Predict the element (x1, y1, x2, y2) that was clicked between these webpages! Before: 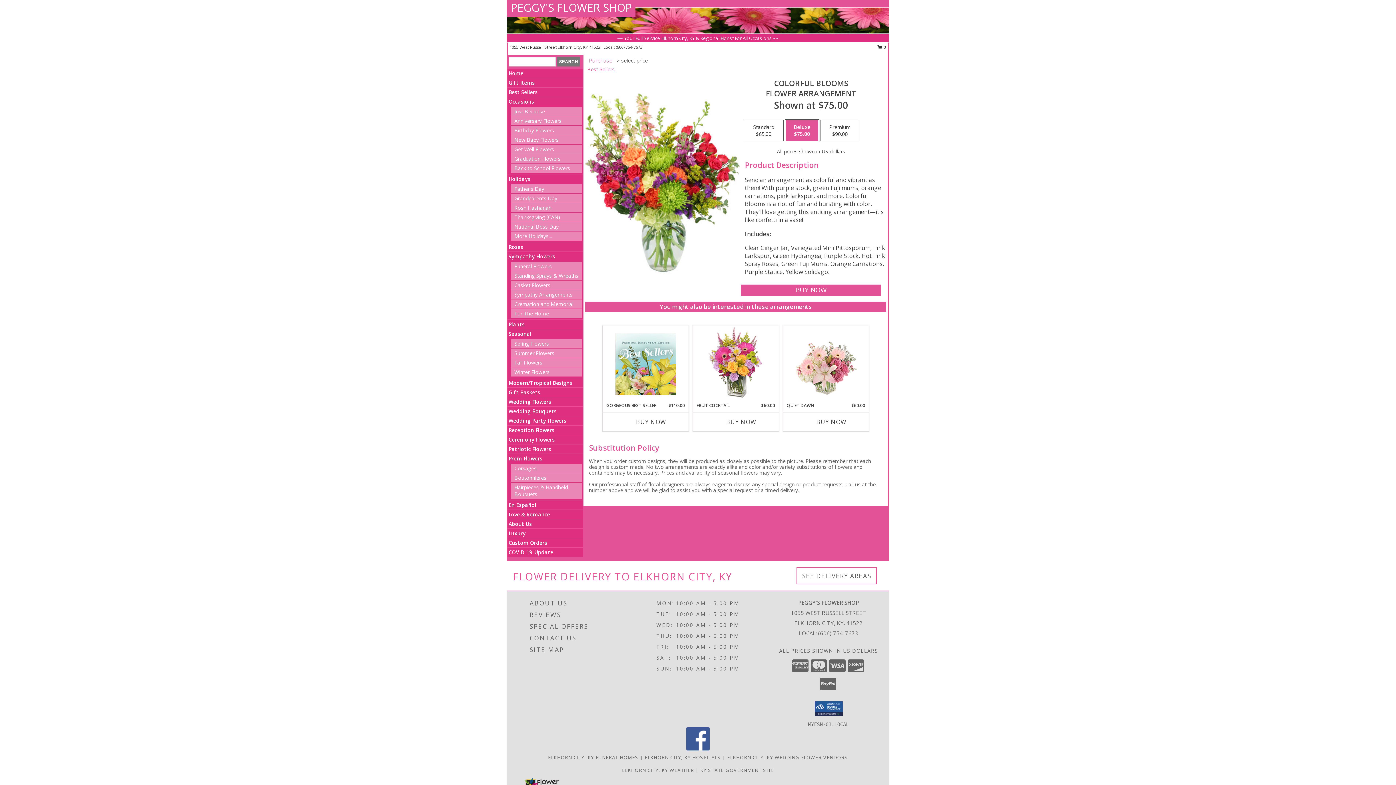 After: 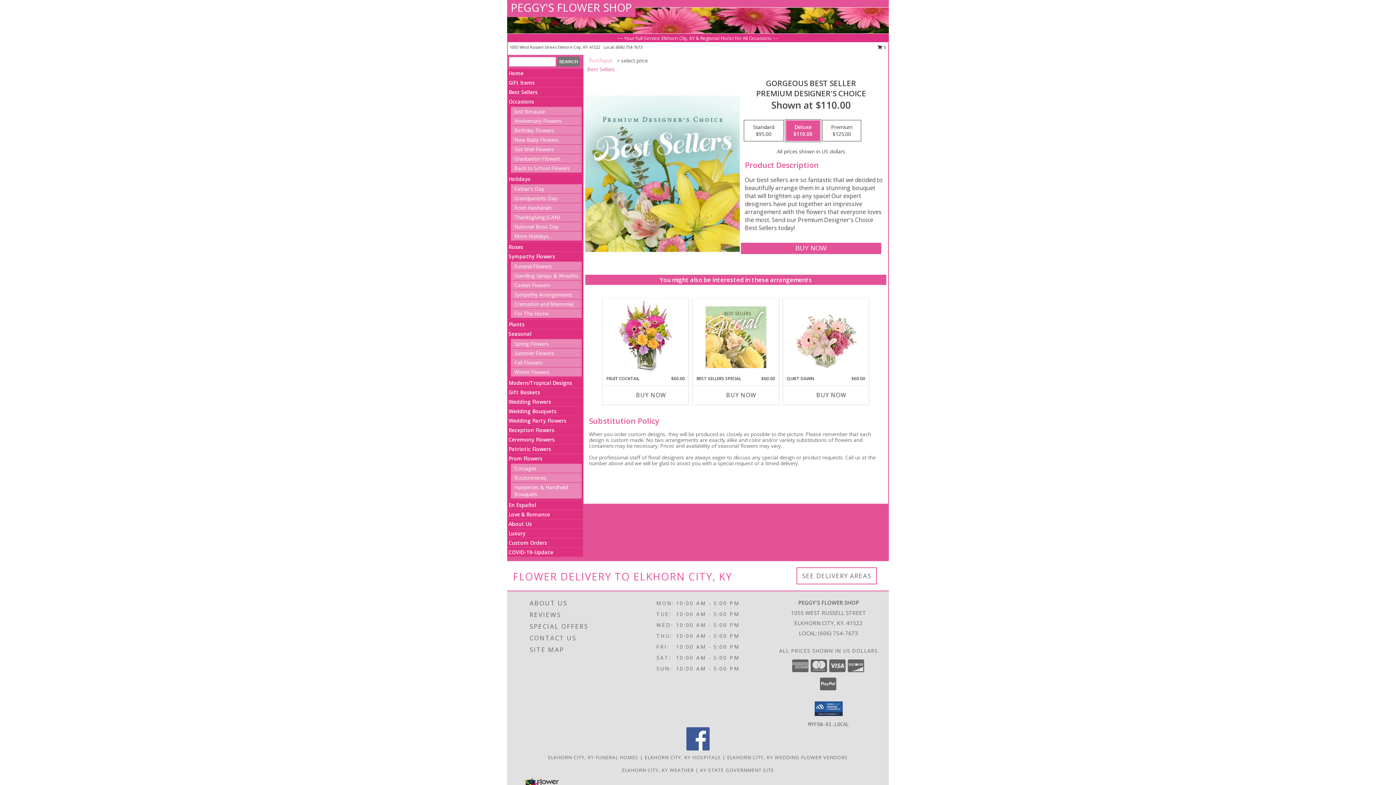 Action: label: View Gorgeous Best Seller Premium Designer's Choice Info bbox: (615, 327, 676, 400)